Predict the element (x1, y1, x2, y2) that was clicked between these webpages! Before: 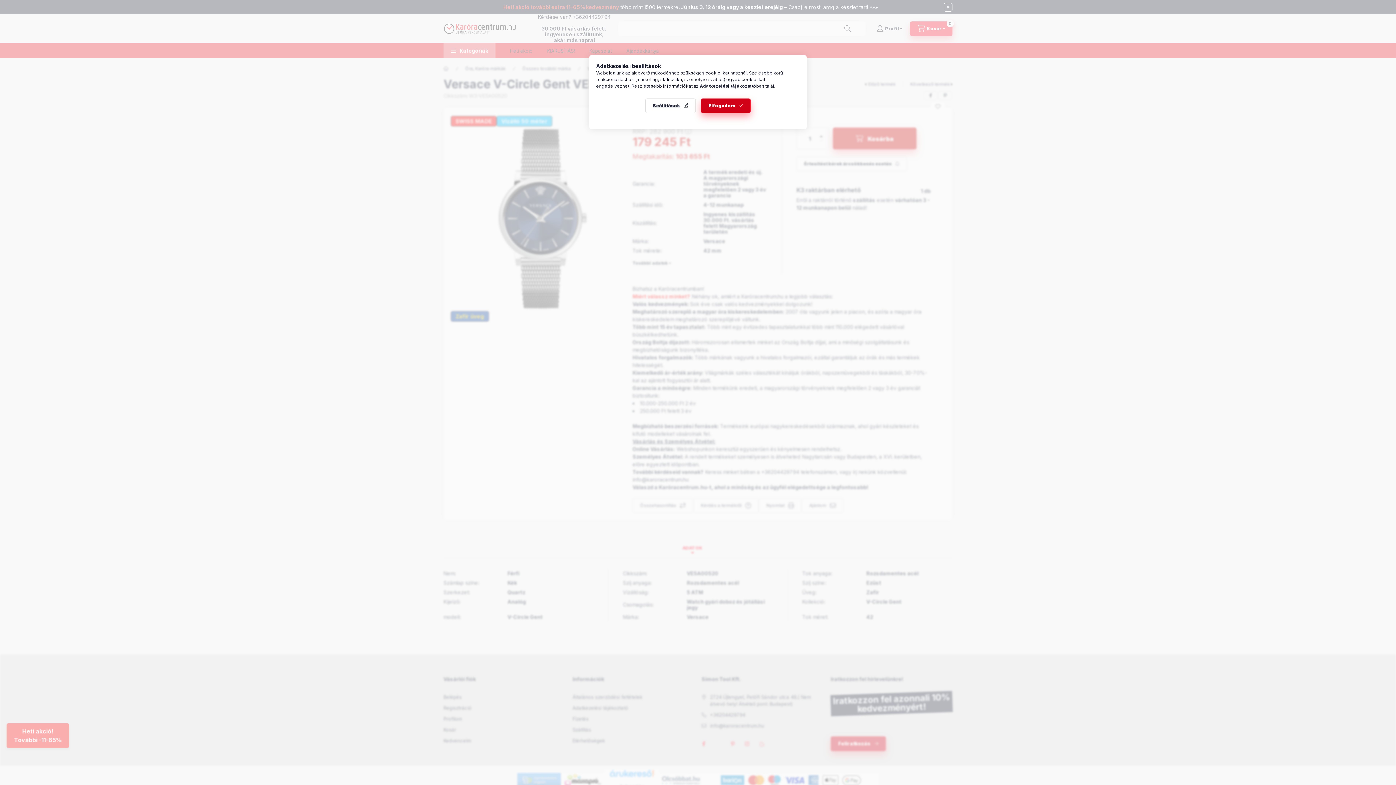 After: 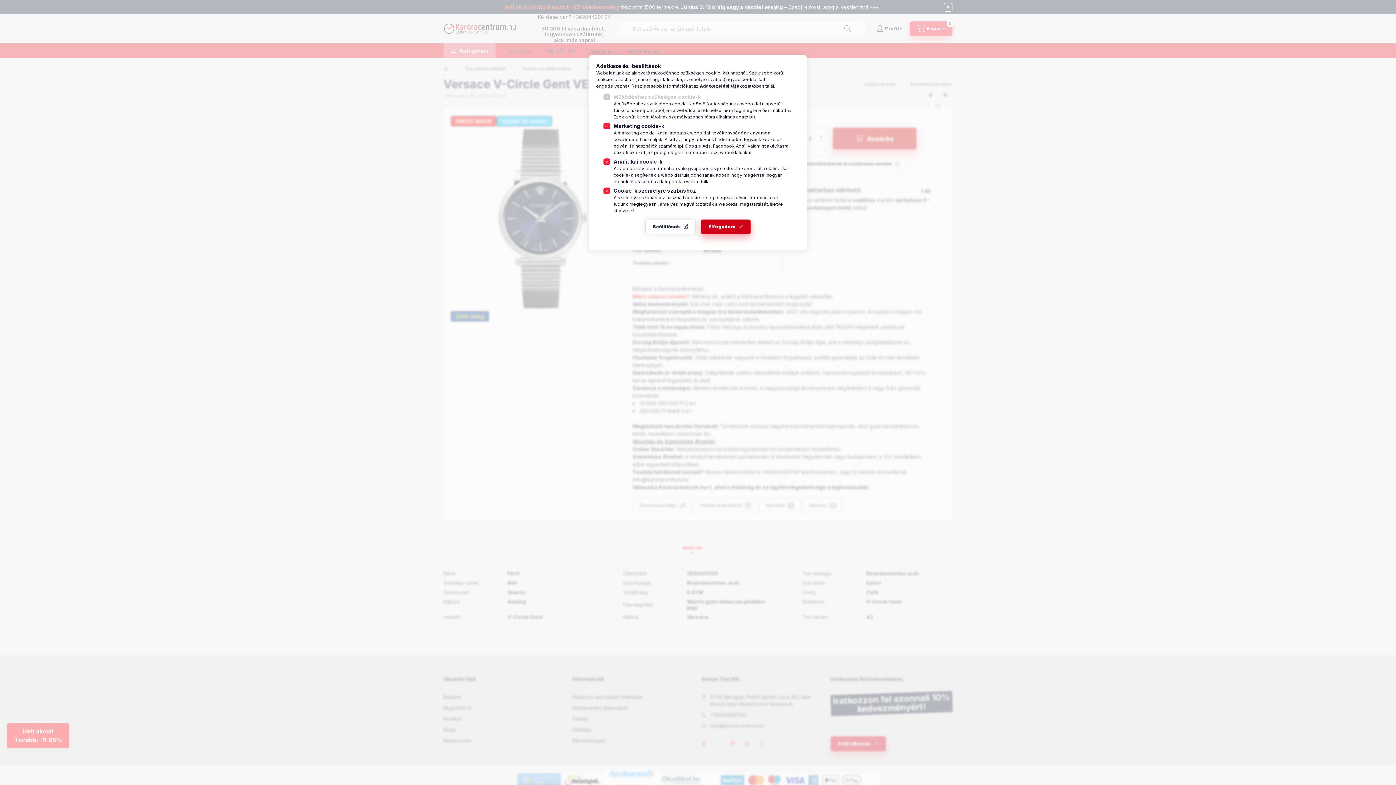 Action: label: Beállítások bbox: (645, 98, 696, 113)